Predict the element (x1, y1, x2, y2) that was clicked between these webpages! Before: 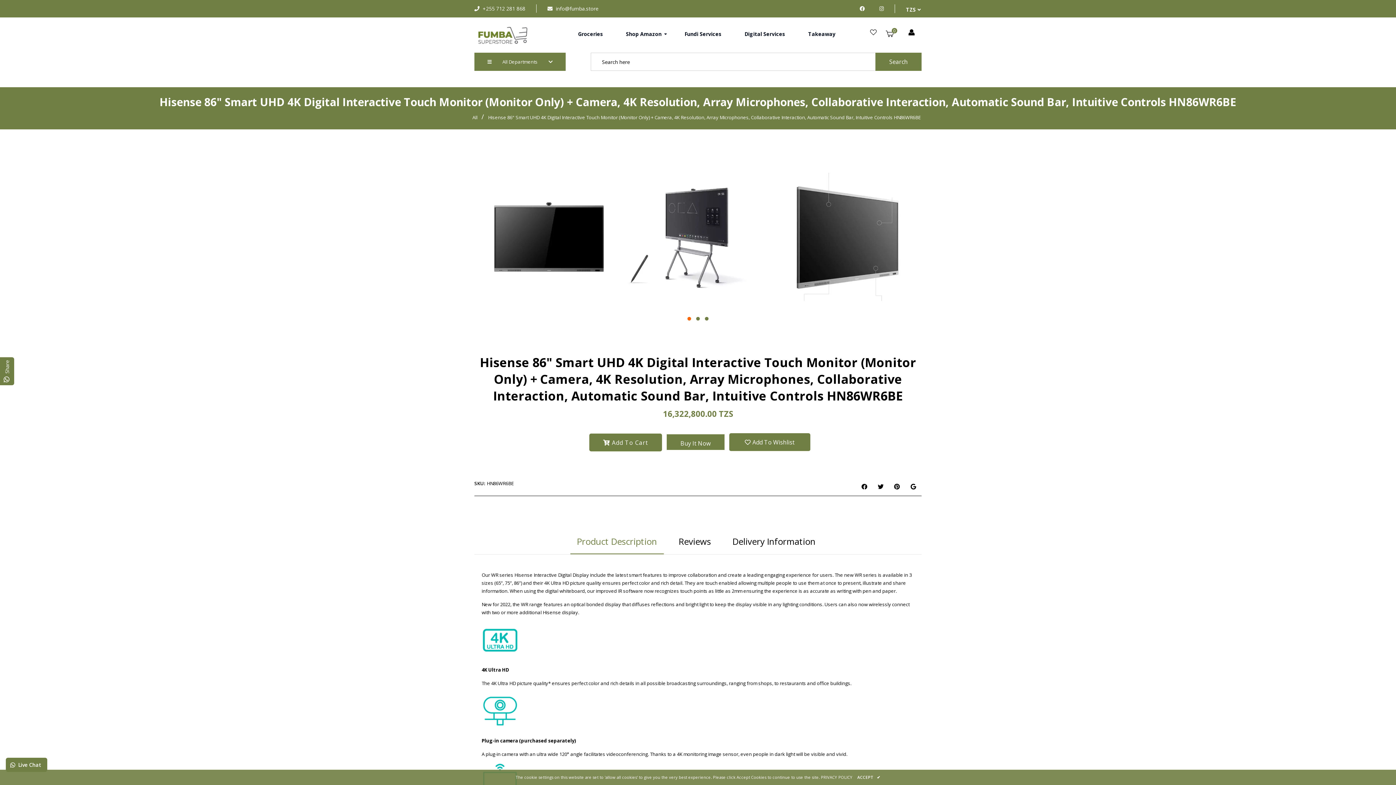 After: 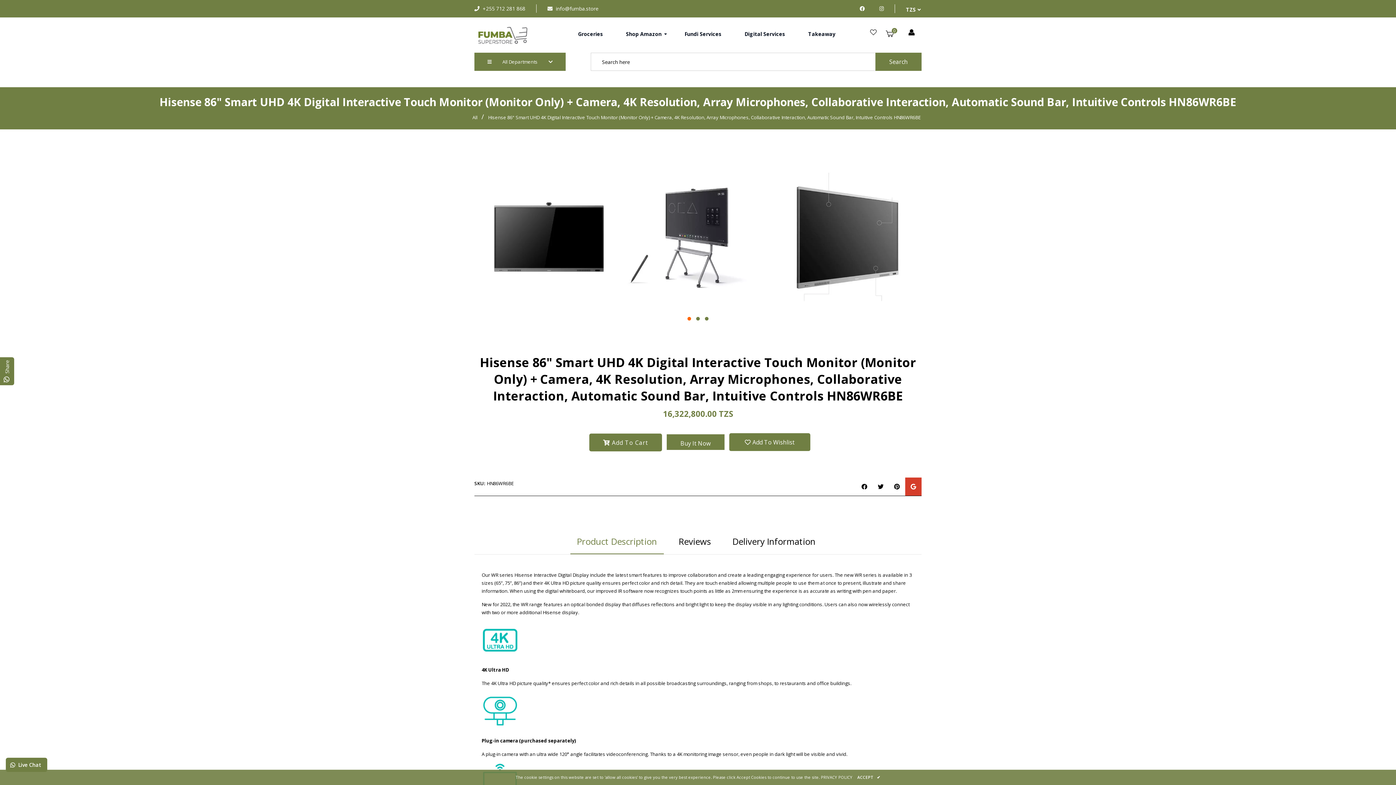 Action: bbox: (905, 477, 921, 496)